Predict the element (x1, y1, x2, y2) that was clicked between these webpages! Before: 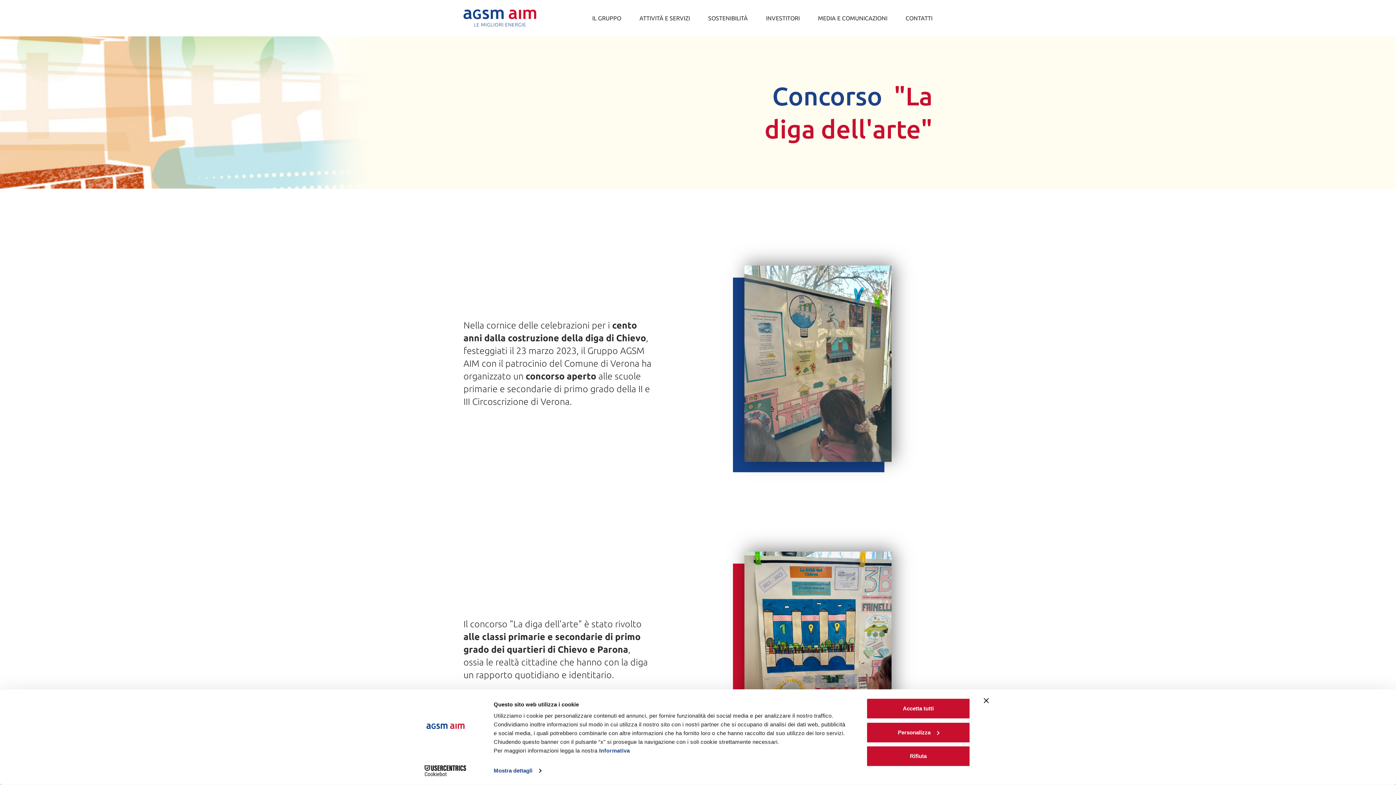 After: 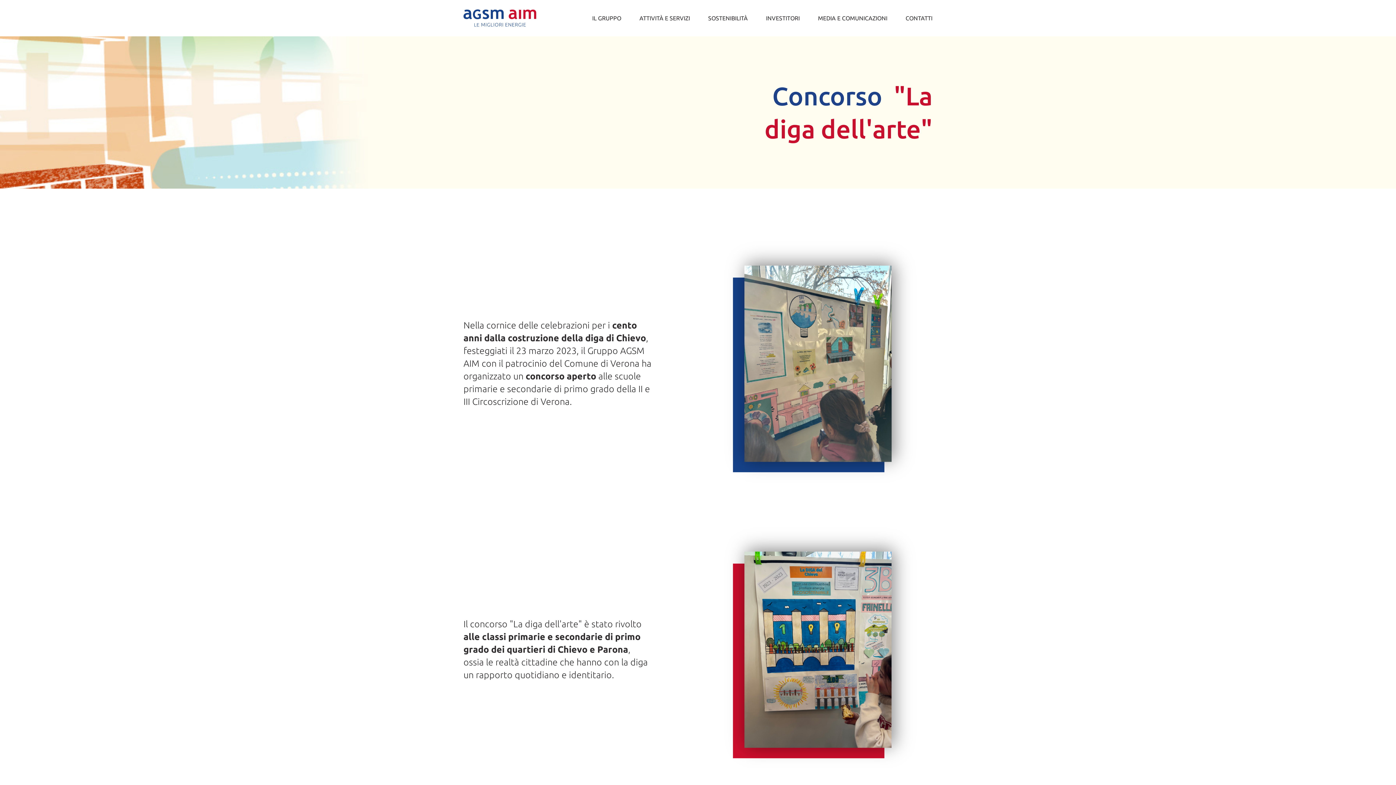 Action: label: Accetta tutti bbox: (866, 698, 970, 719)